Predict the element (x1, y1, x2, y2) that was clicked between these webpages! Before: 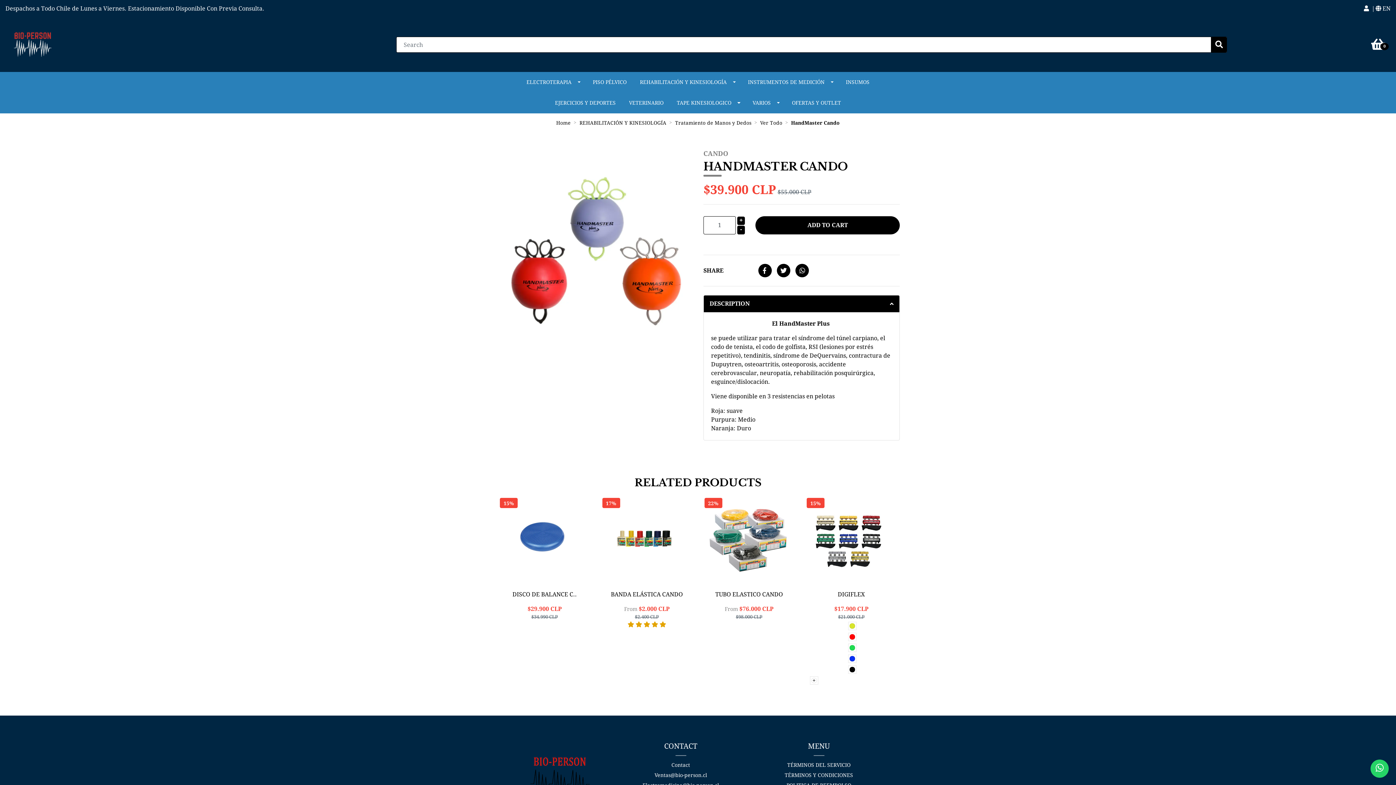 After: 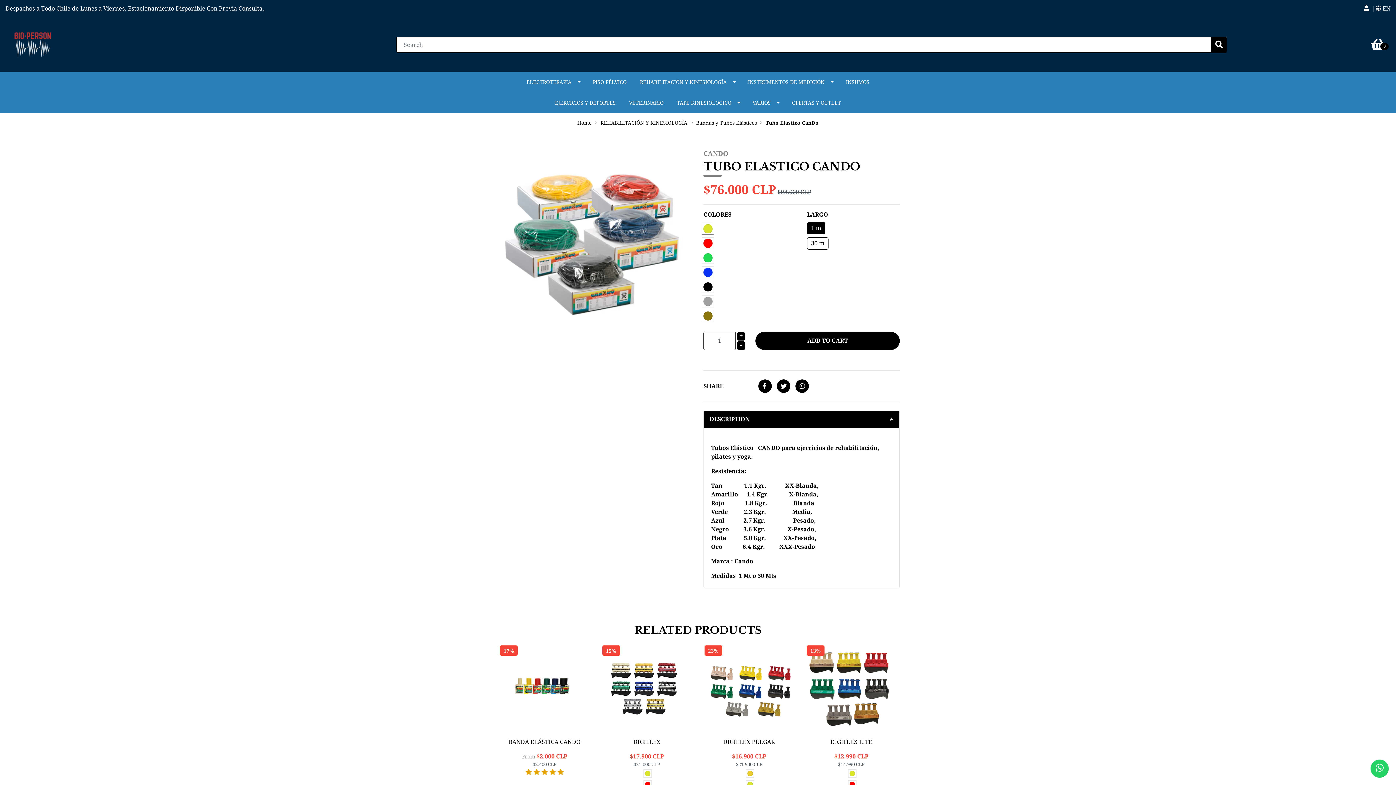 Action: bbox: (705, 498, 793, 585)